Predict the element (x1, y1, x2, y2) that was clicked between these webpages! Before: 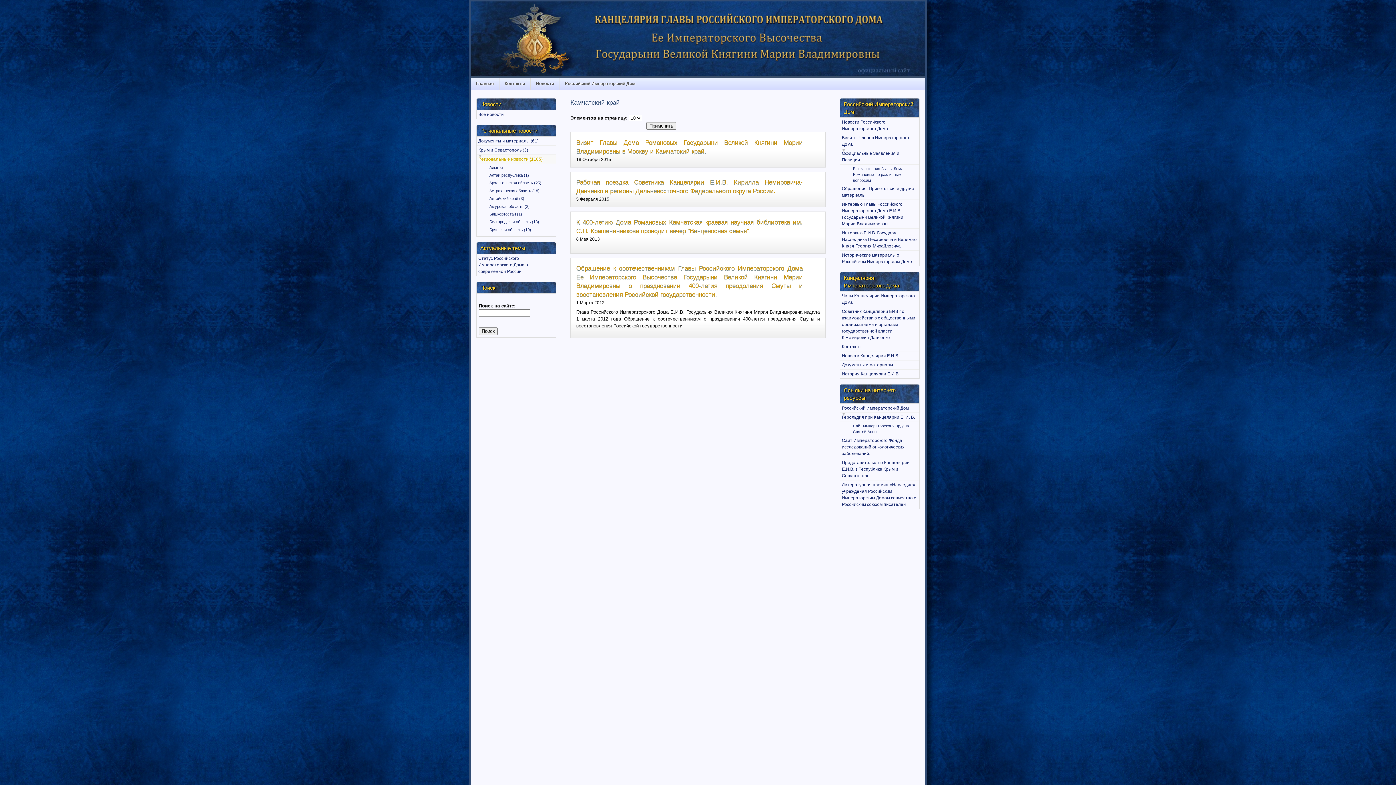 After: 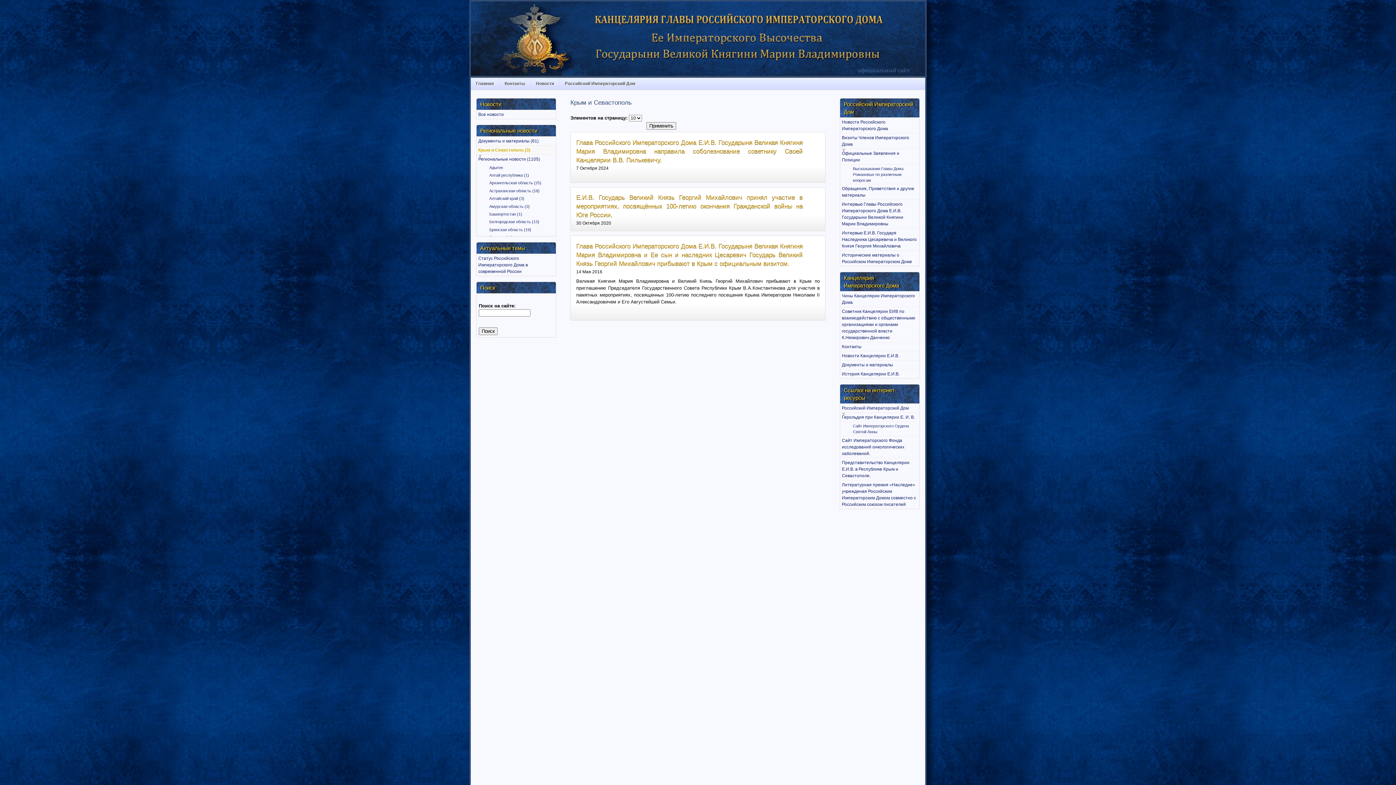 Action: label: Крым и Севастополь (3) bbox: (476, 145, 556, 154)